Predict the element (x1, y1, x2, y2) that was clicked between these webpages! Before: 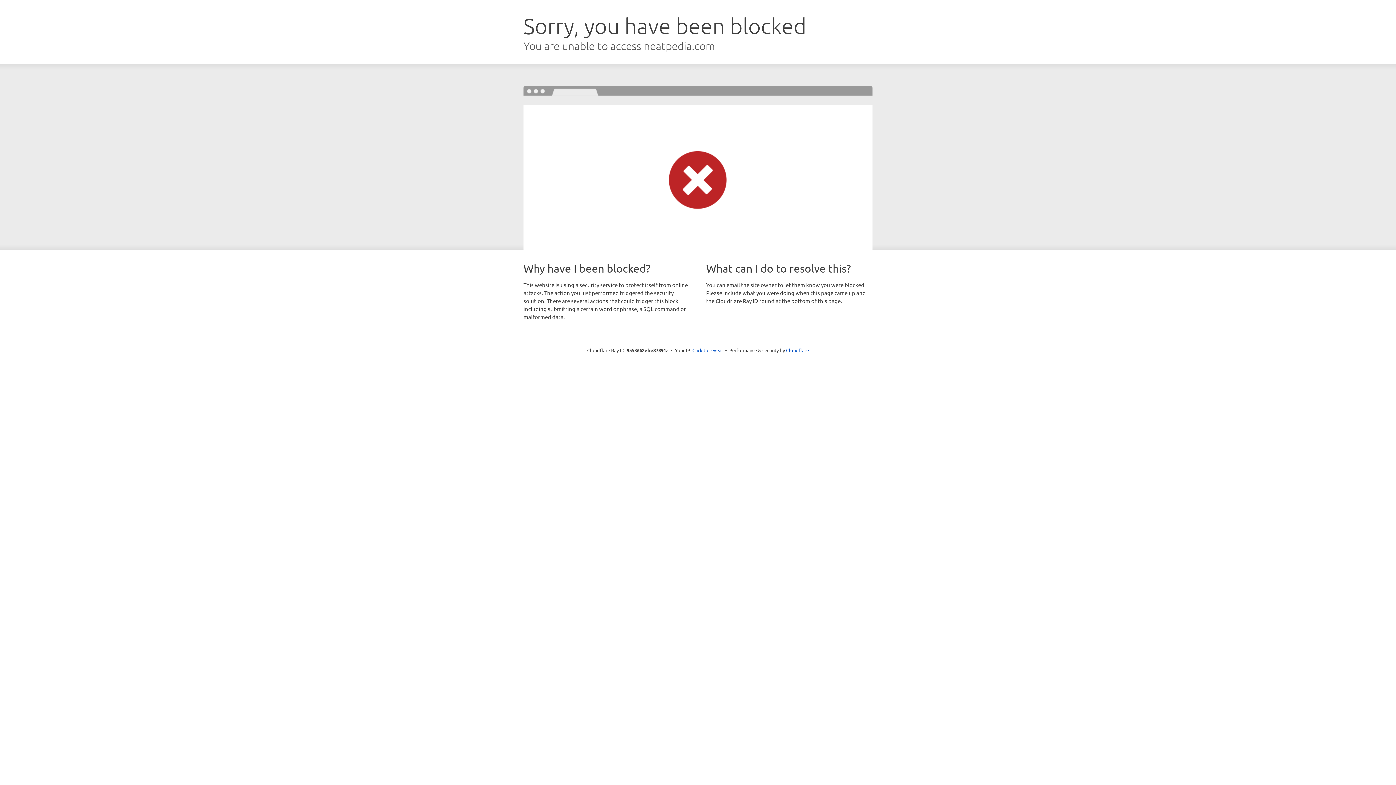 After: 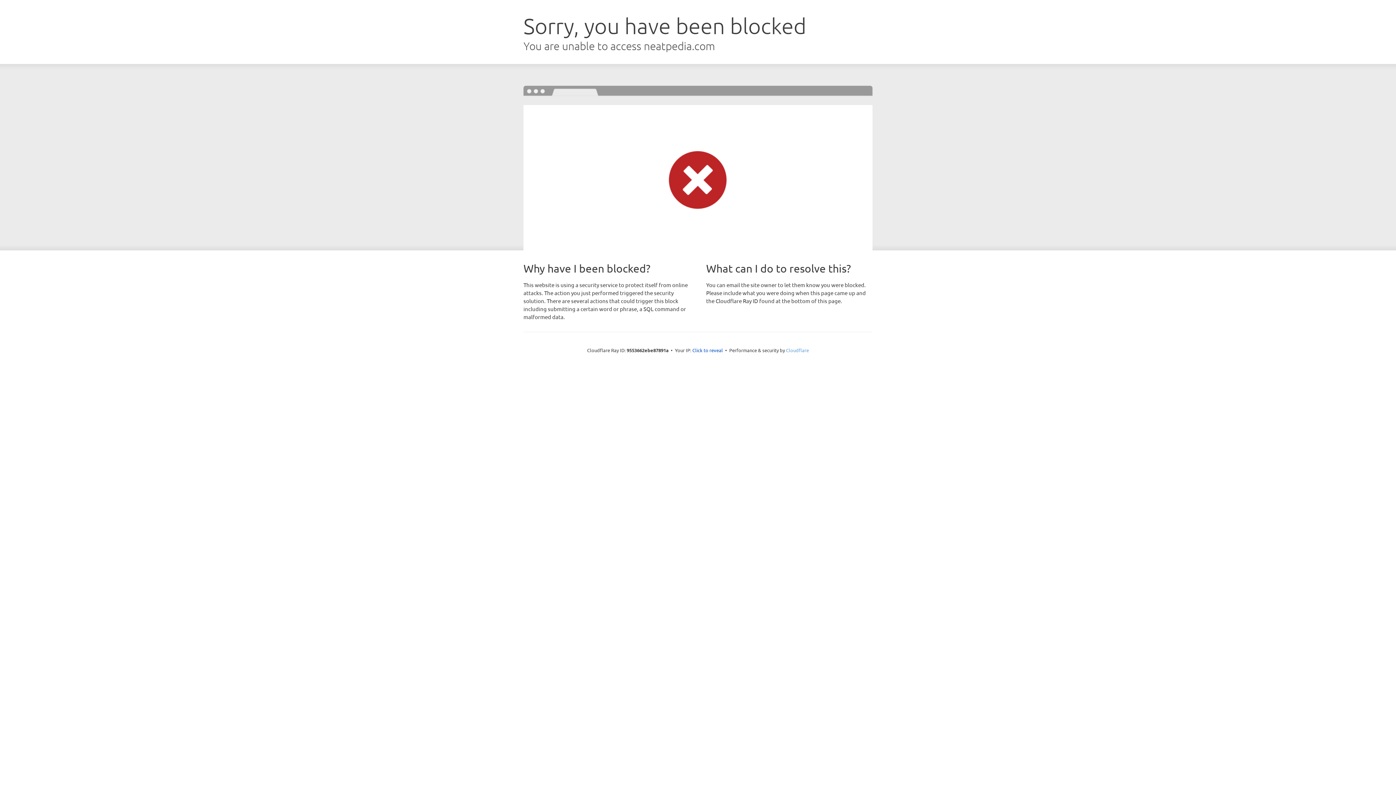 Action: bbox: (786, 347, 809, 353) label: Cloudflare